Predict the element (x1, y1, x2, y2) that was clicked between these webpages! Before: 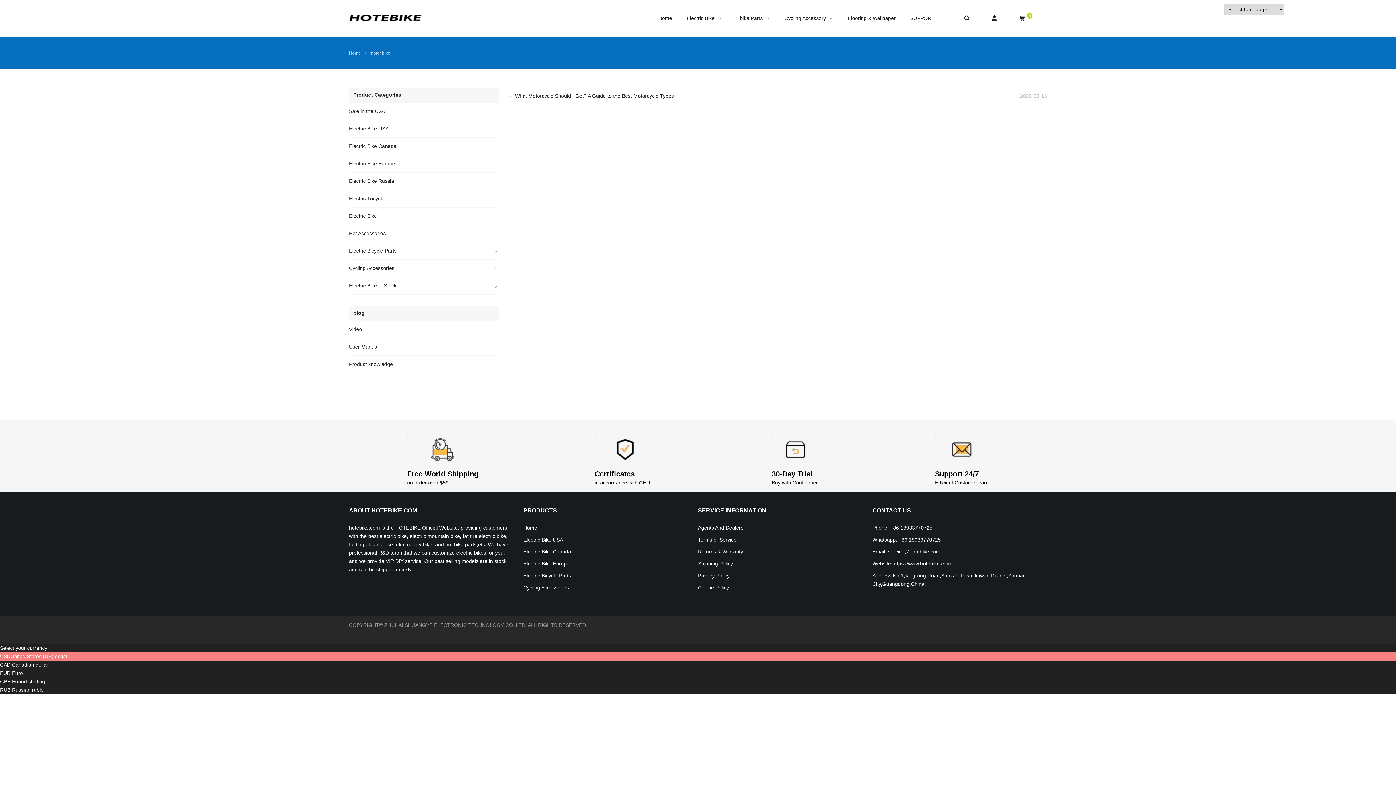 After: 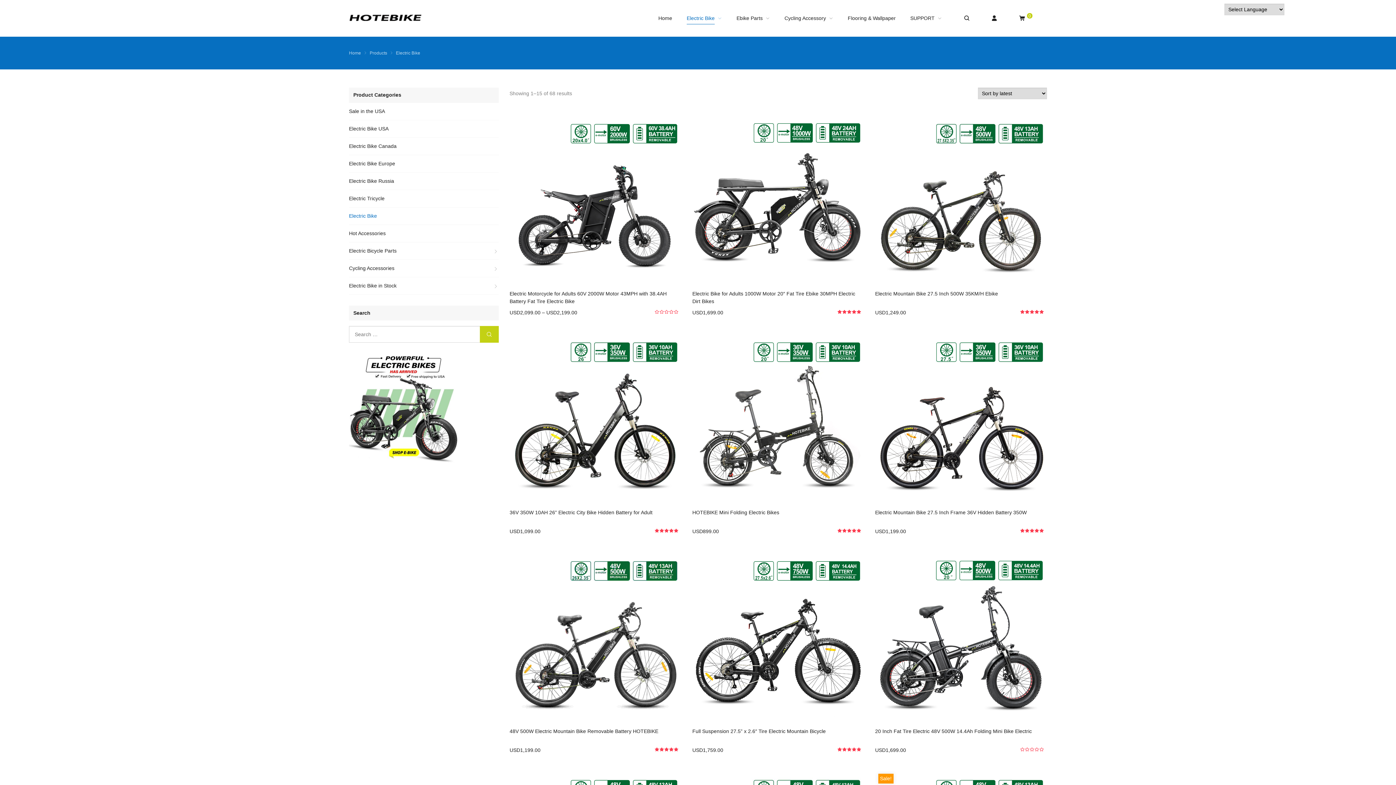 Action: bbox: (679, 0, 729, 36) label: Electric Bike